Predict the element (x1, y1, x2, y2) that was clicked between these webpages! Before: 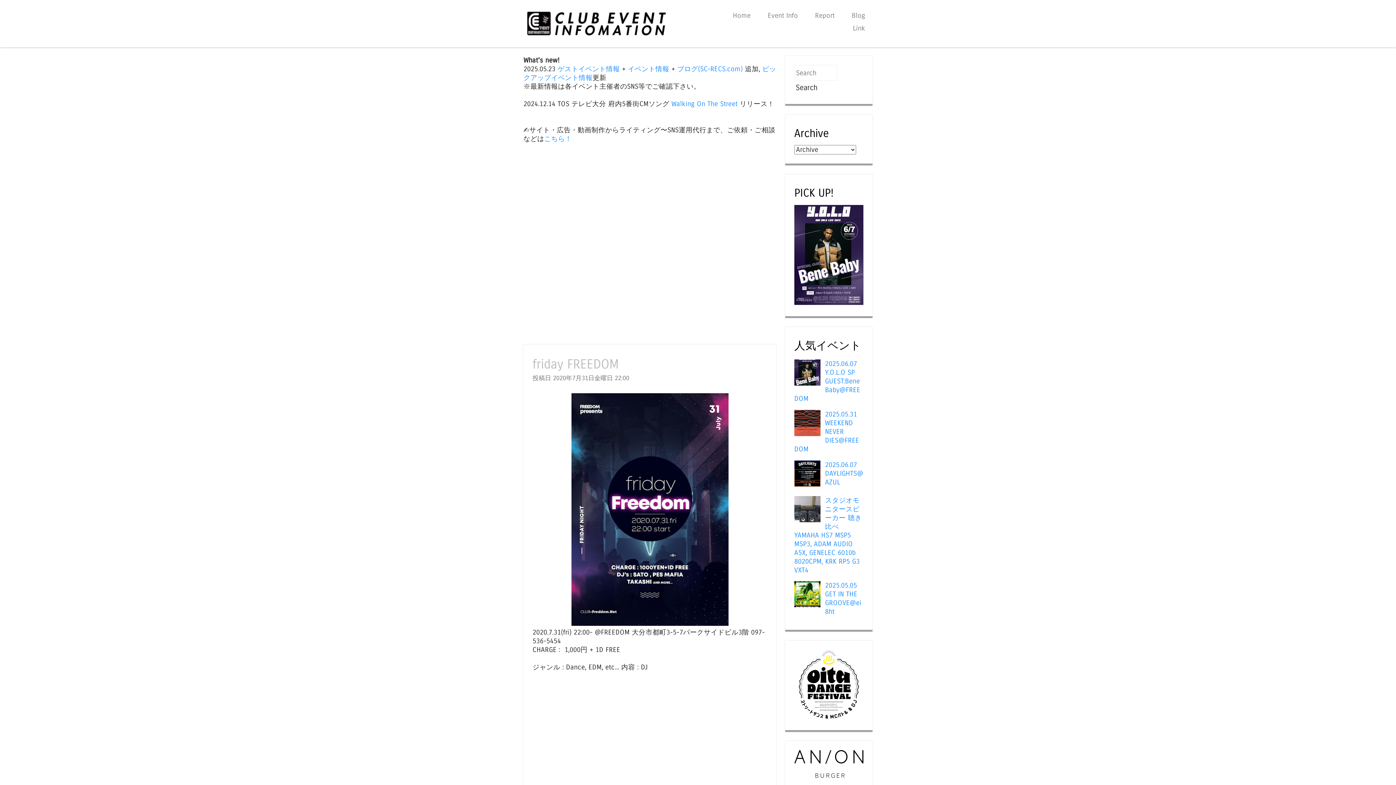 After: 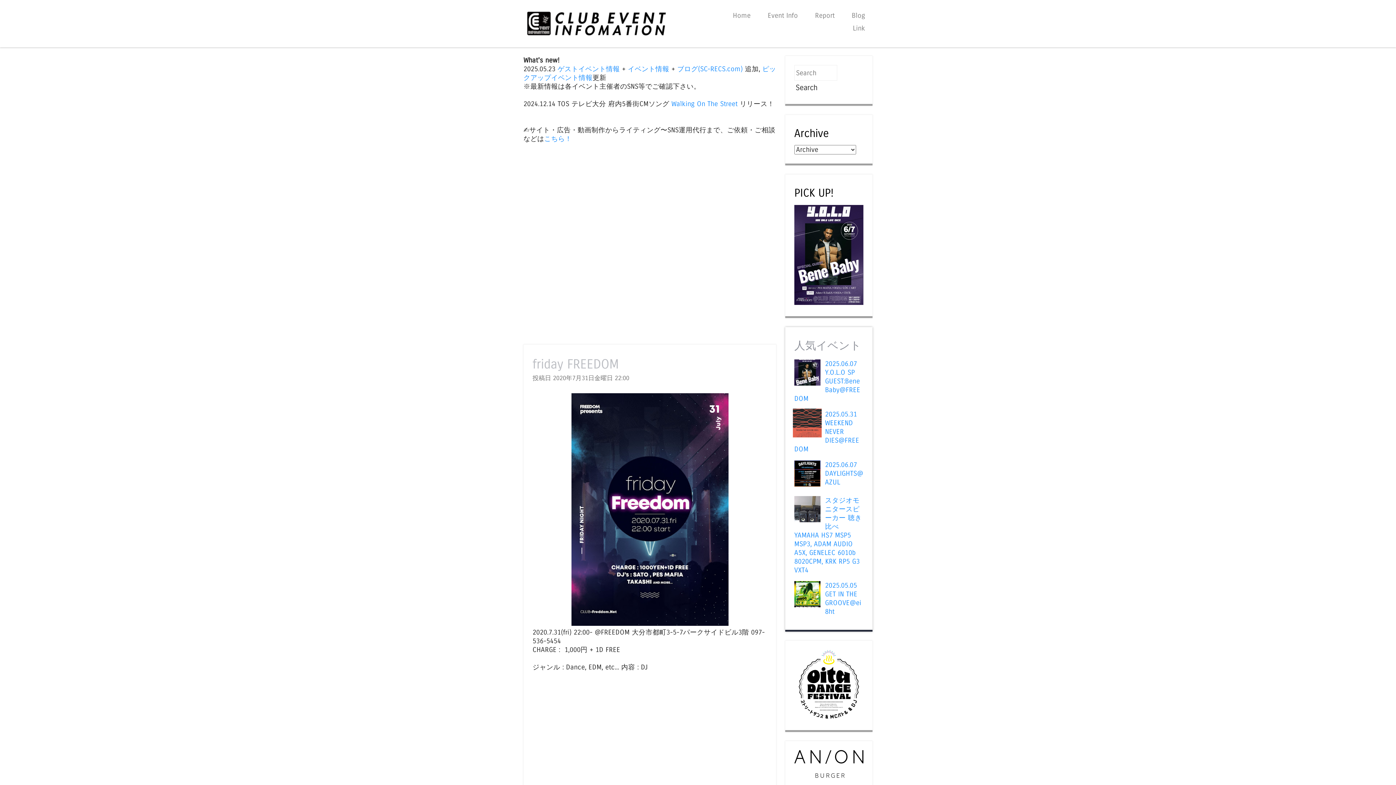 Action: bbox: (794, 430, 823, 438)